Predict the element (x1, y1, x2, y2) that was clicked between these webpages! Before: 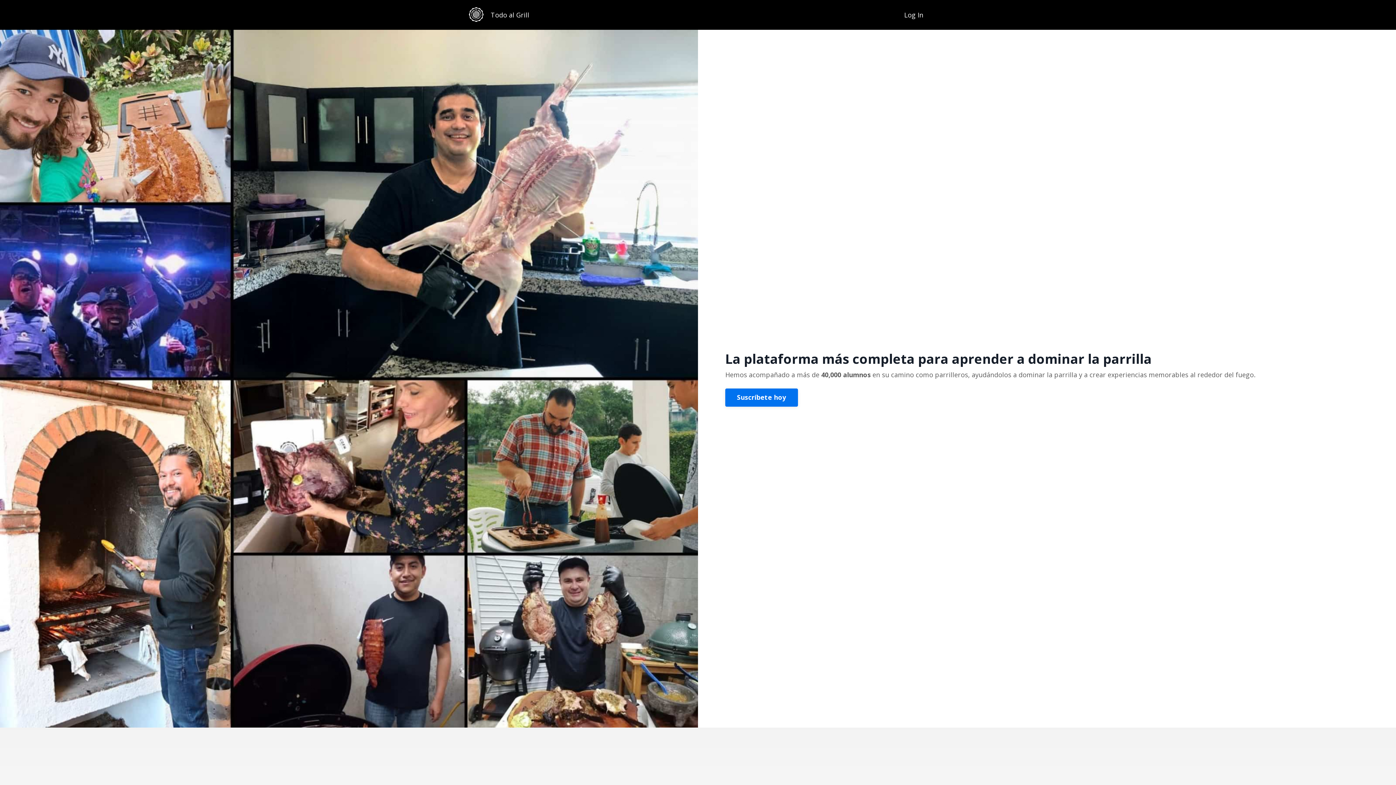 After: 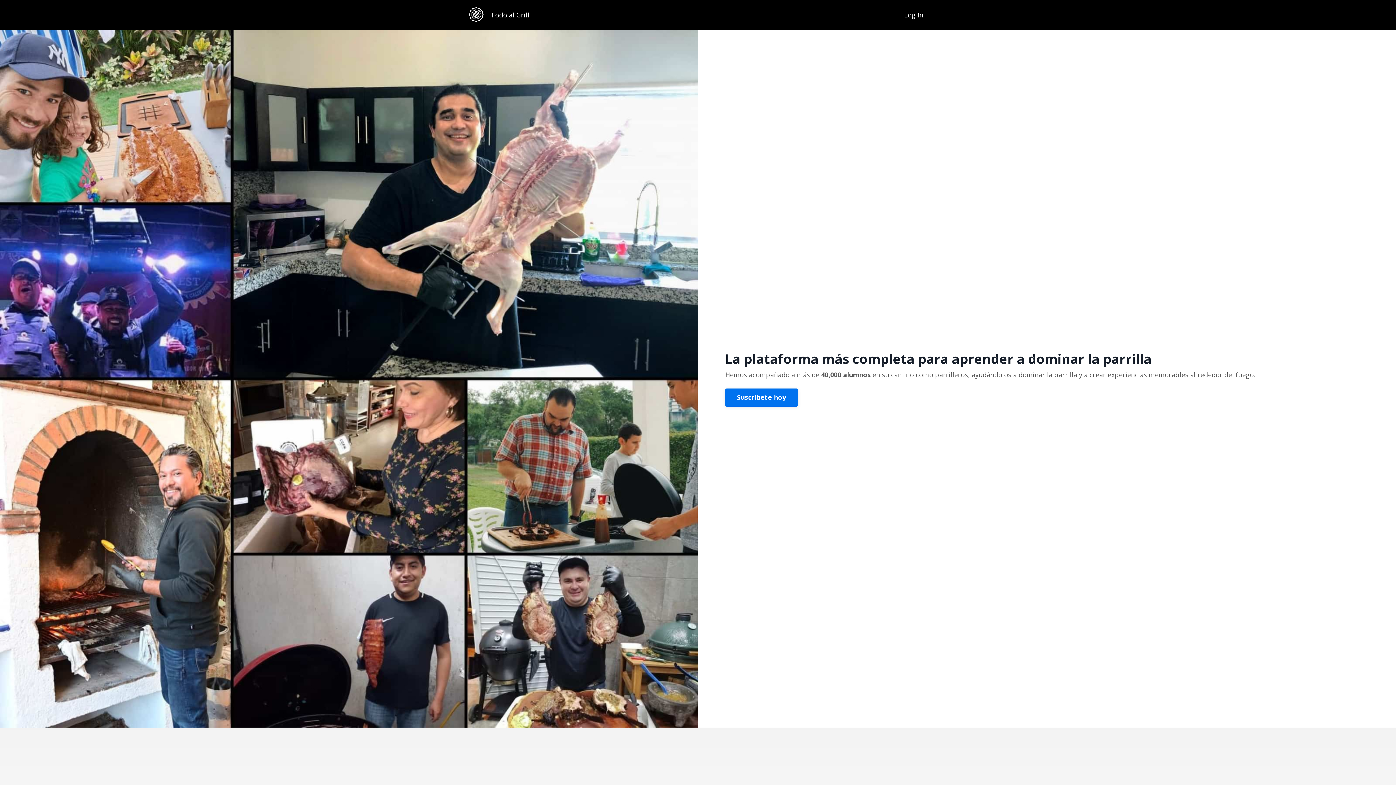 Action: bbox: (469, 7, 483, 21)